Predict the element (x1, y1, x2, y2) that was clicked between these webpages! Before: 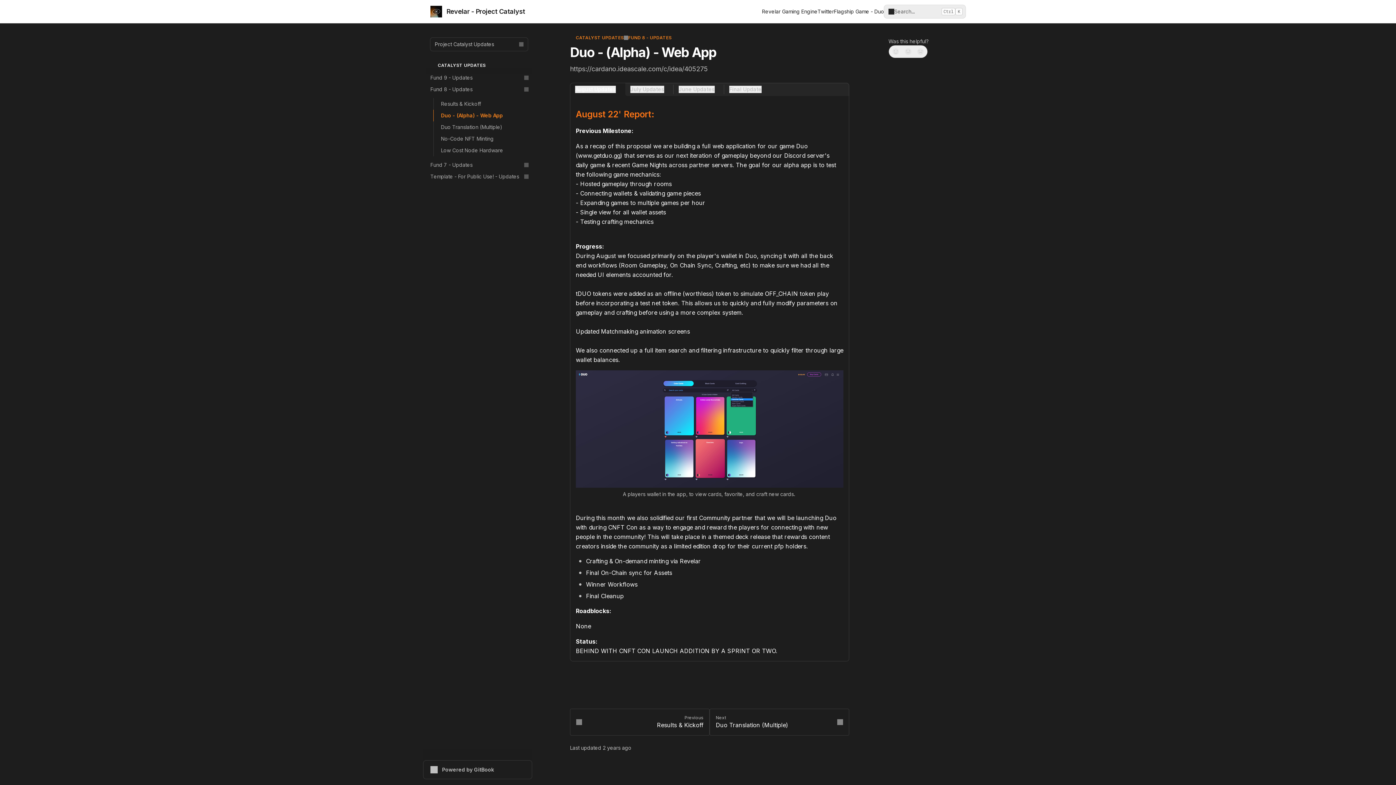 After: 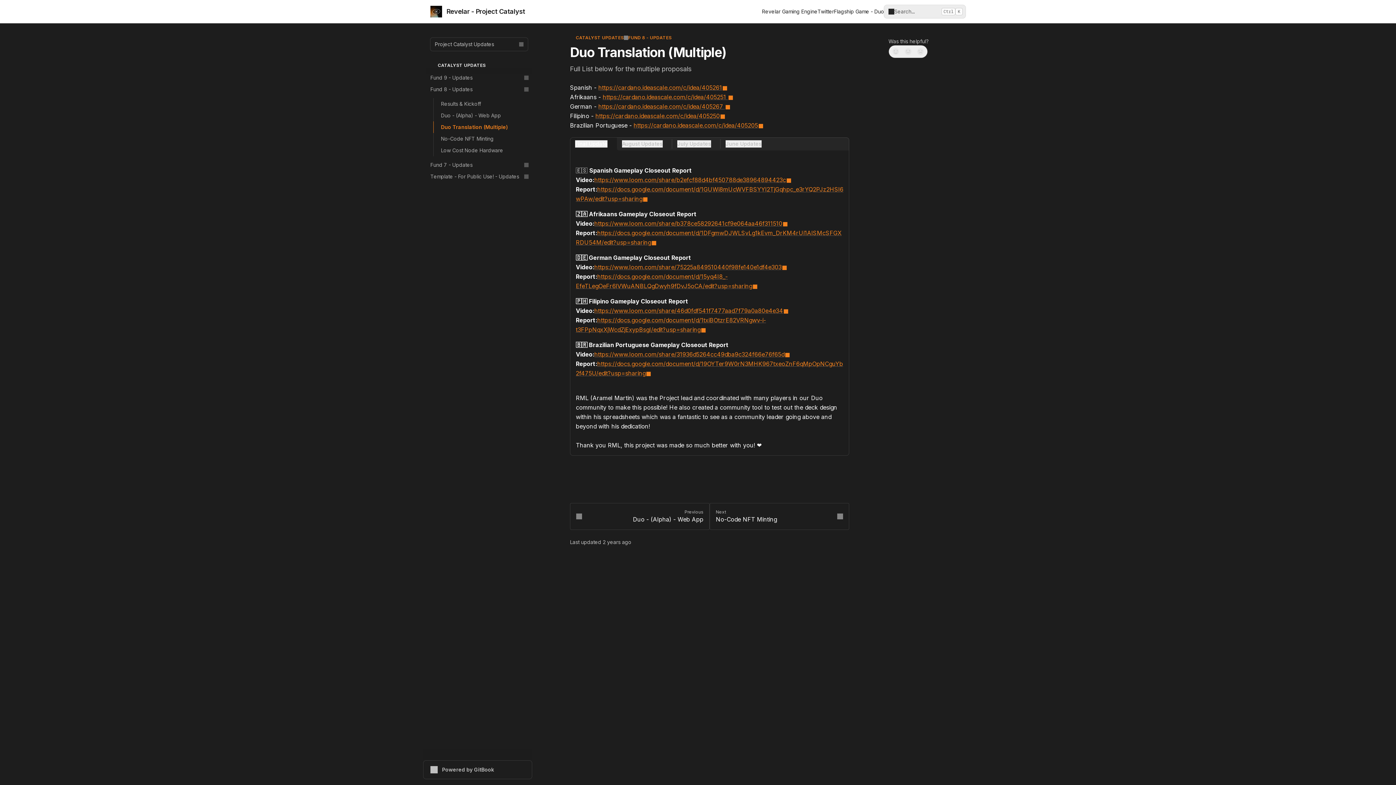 Action: bbox: (433, 121, 532, 133) label: Duo Translation (Multiple)